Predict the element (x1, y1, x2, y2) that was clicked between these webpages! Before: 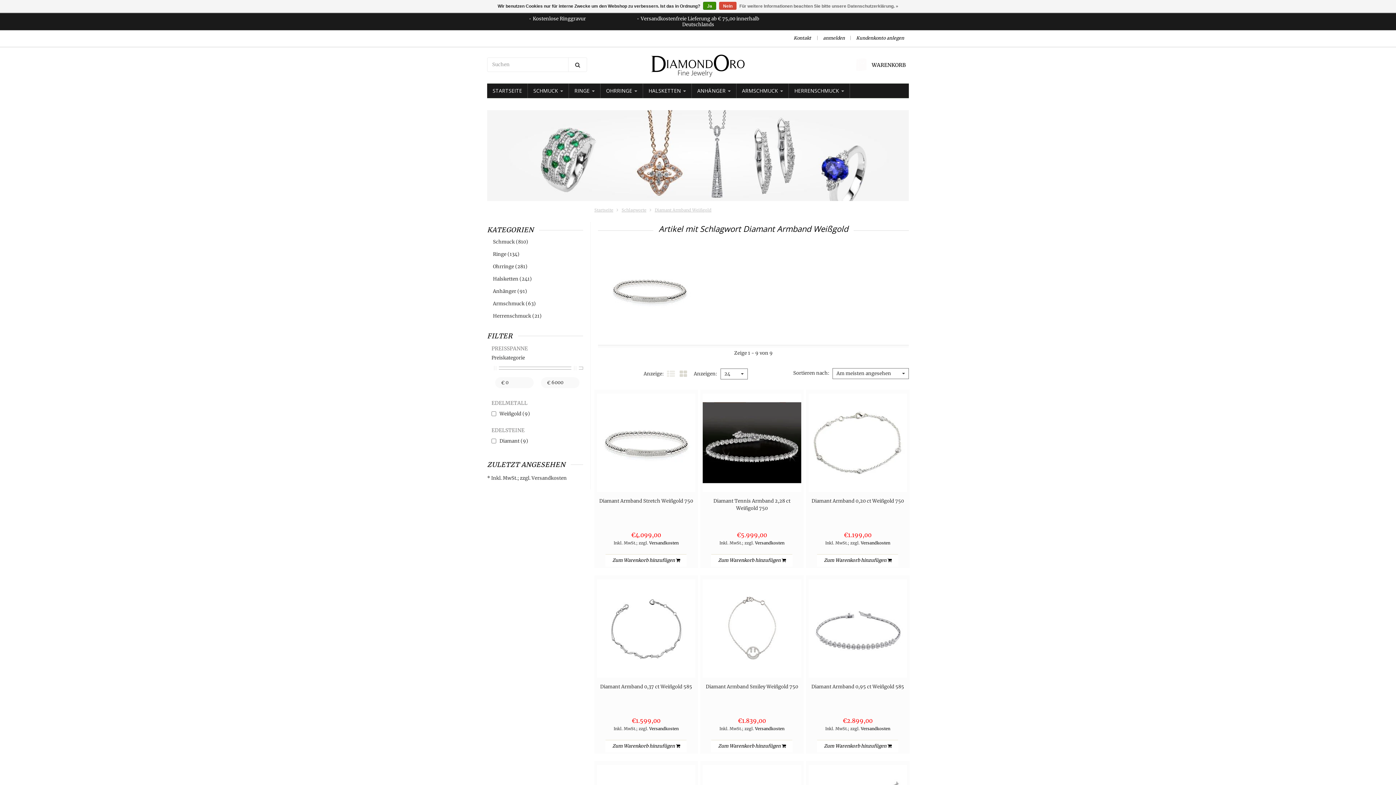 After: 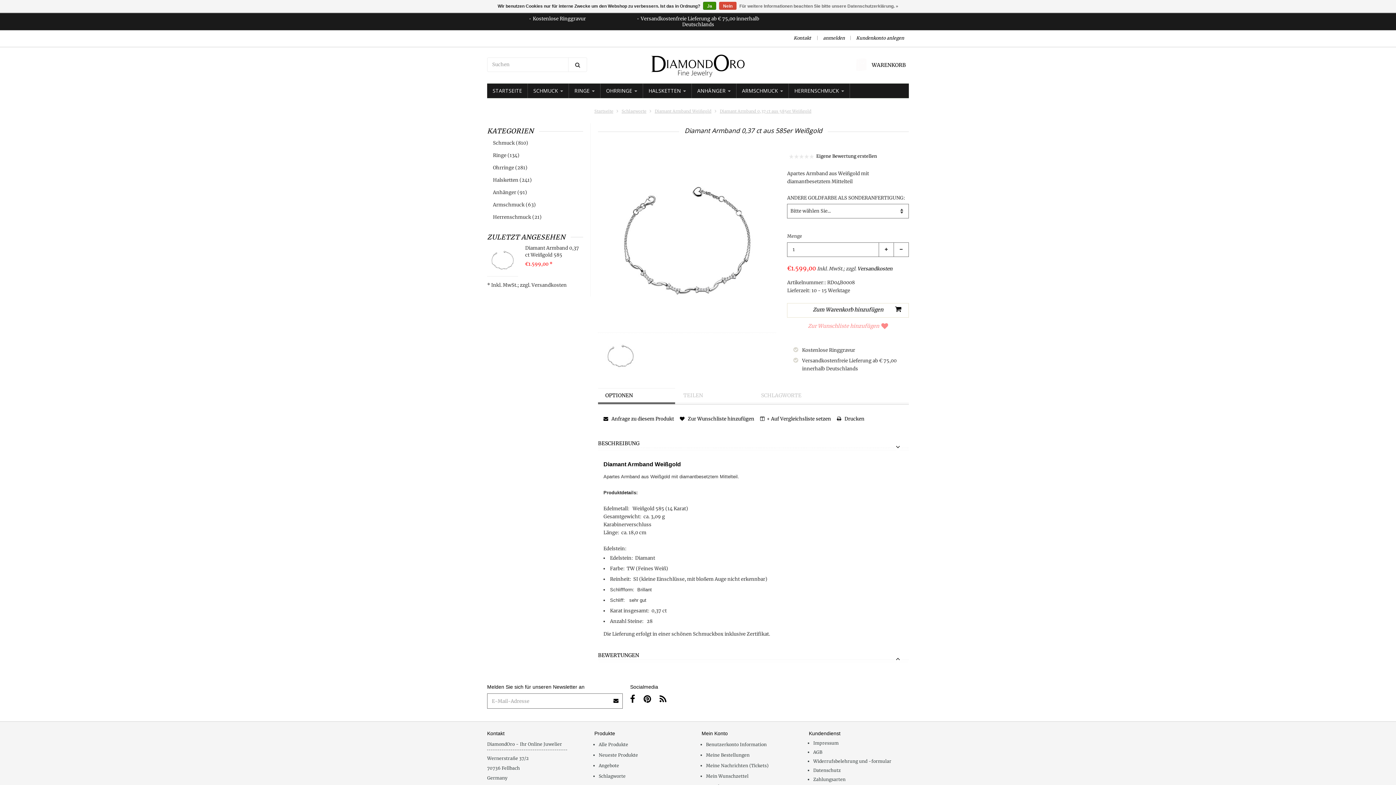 Action: bbox: (597, 625, 695, 631)